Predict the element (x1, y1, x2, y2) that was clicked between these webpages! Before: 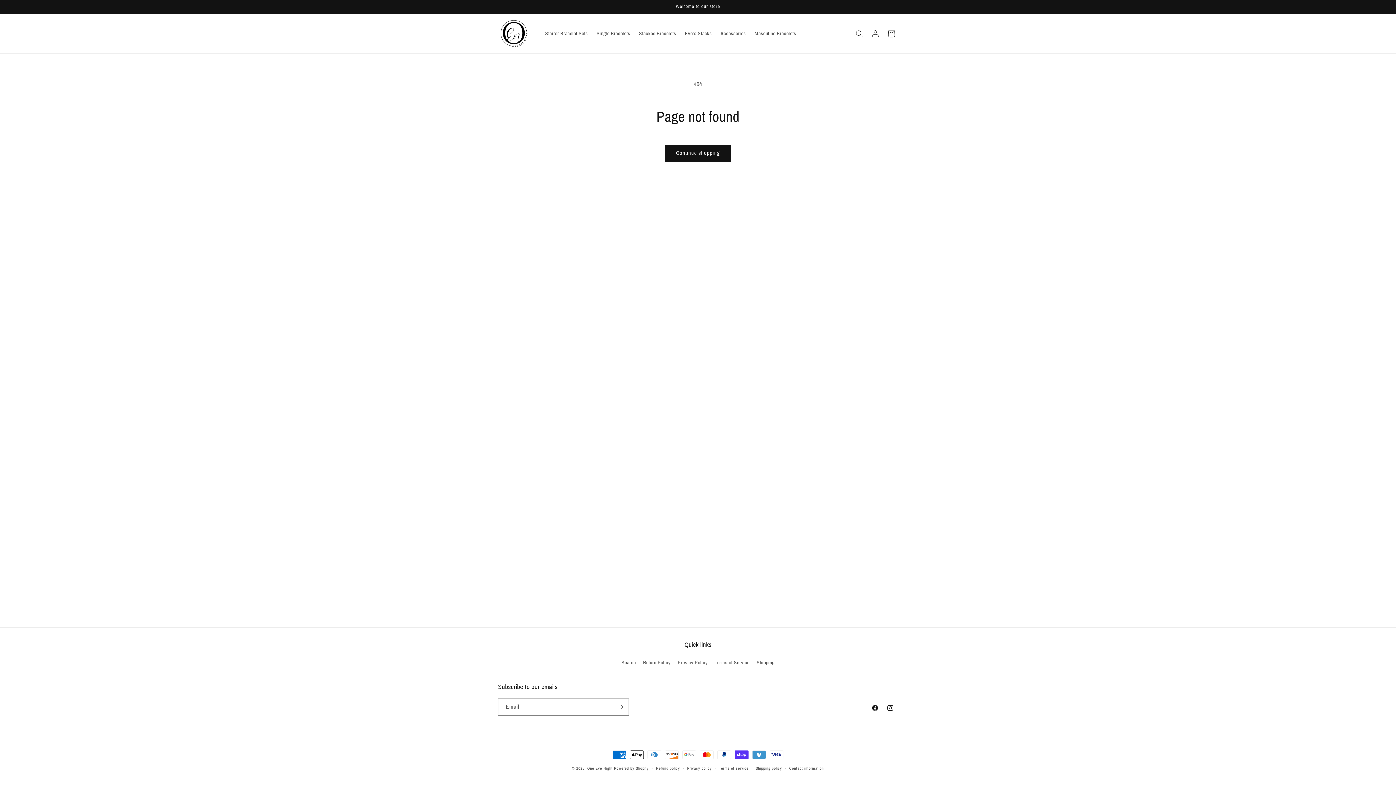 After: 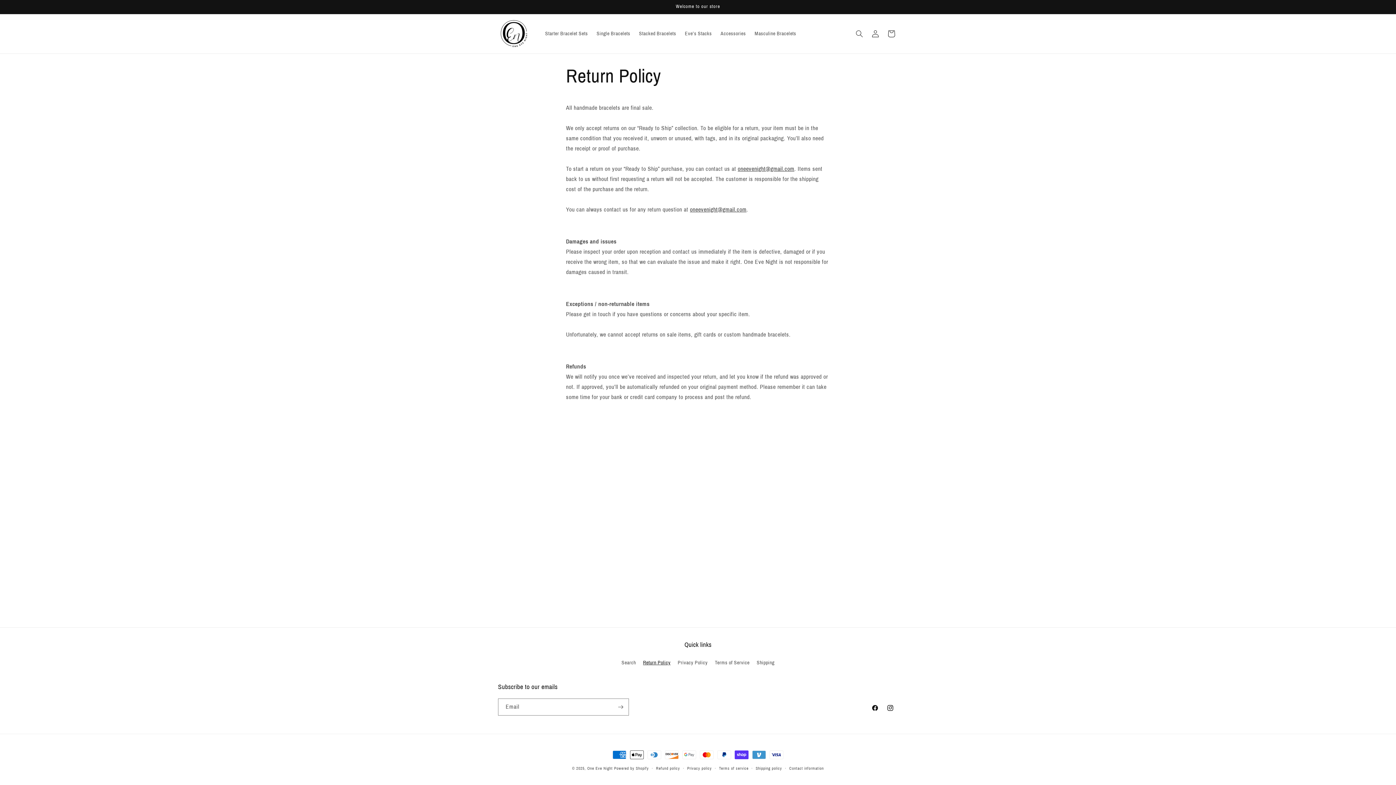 Action: label: Return Policy bbox: (643, 656, 670, 669)